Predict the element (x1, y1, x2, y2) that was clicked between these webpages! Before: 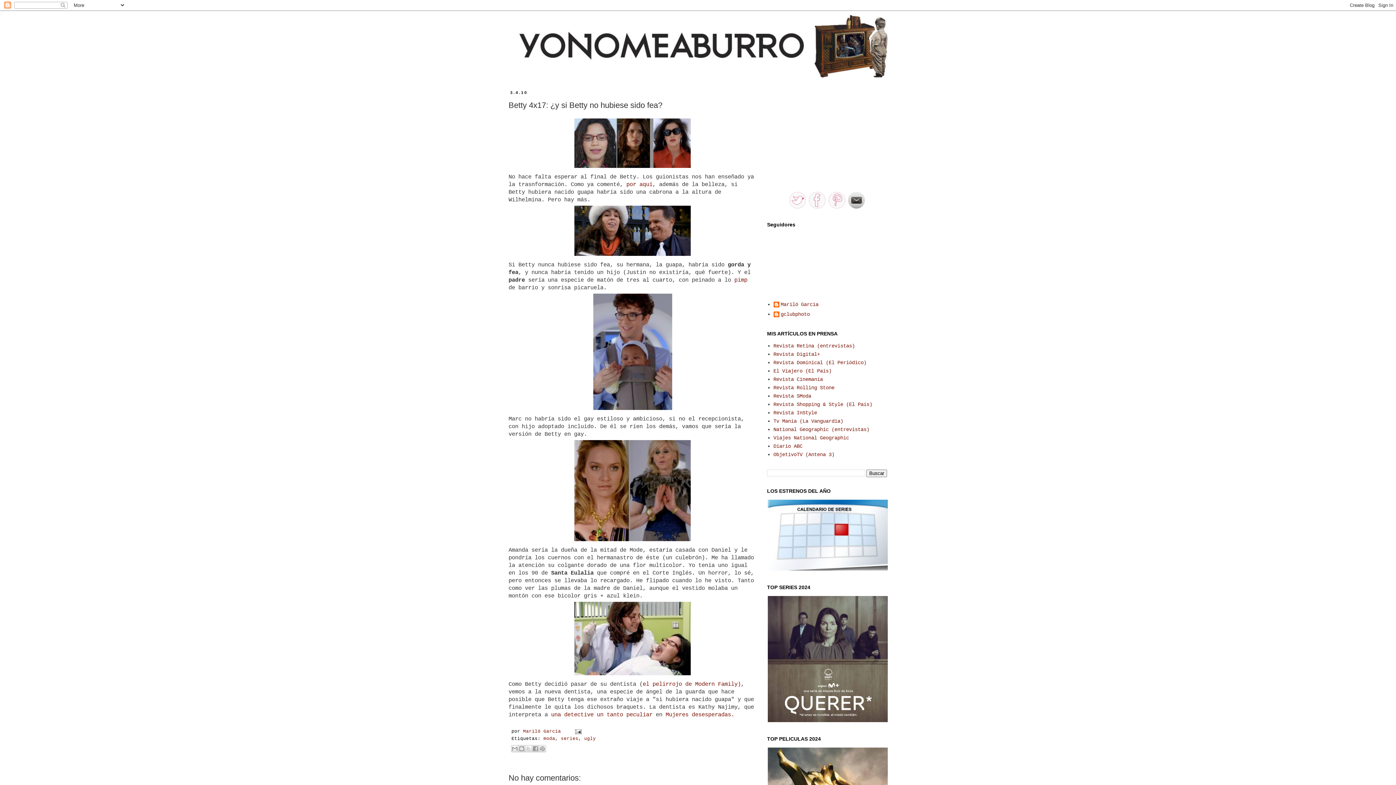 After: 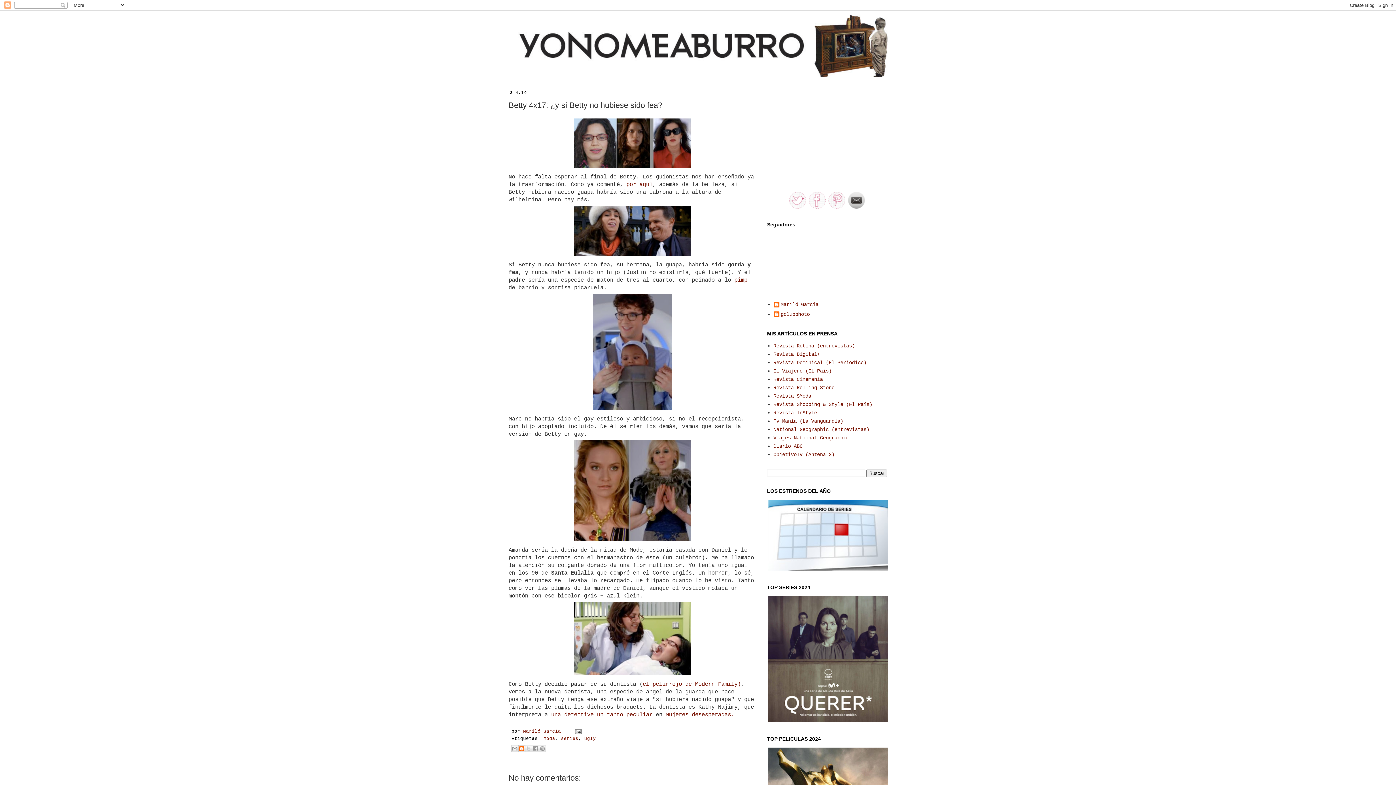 Action: label: Escribe un blog bbox: (518, 745, 525, 752)